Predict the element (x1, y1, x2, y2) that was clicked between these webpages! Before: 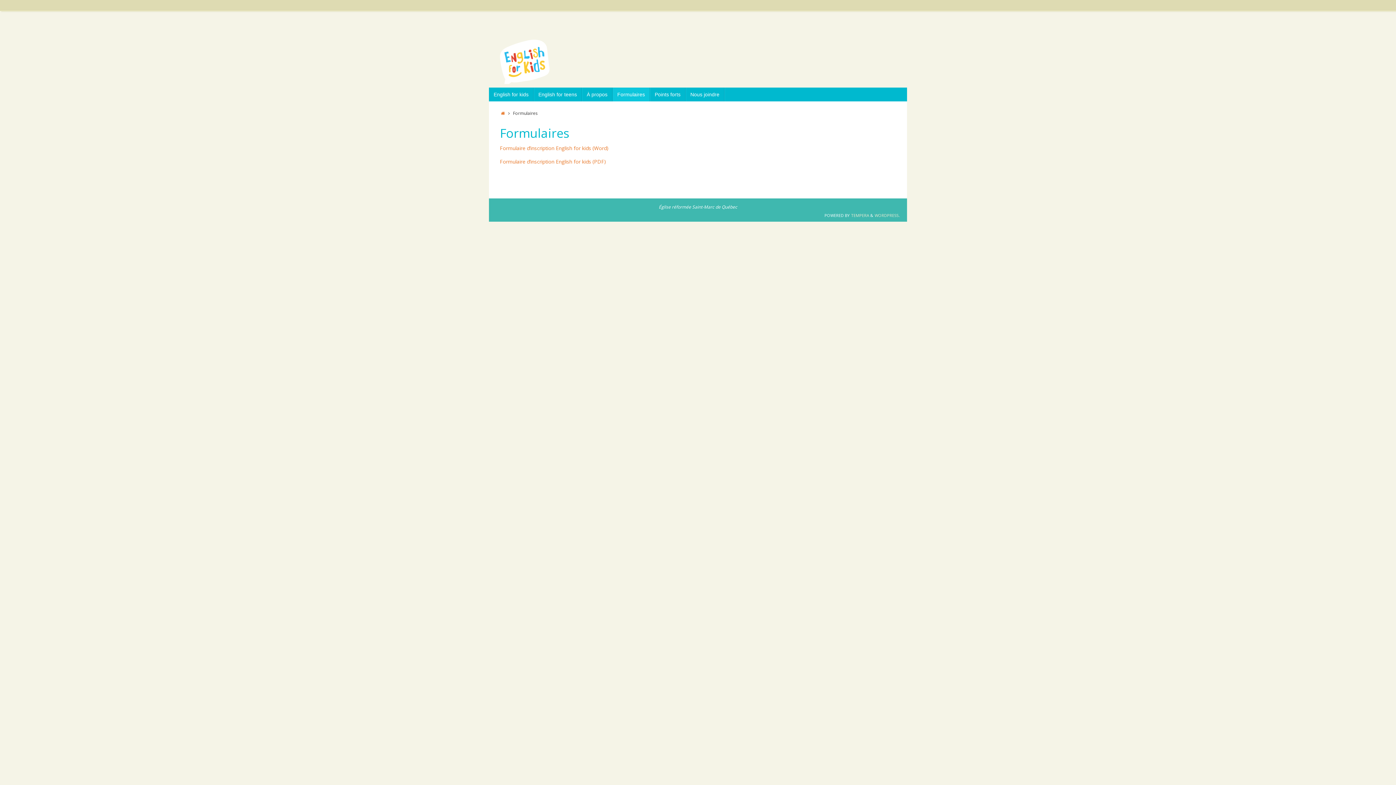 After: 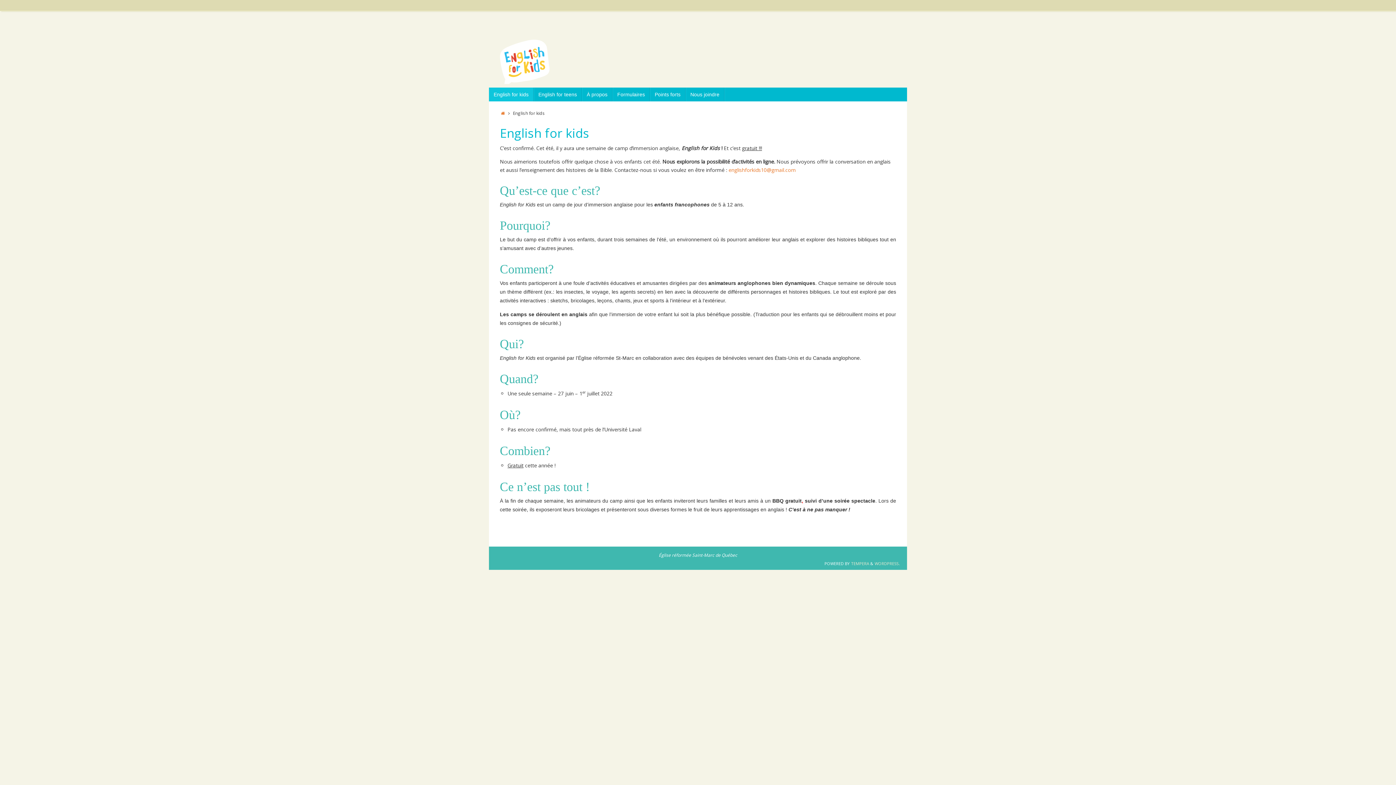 Action: bbox: (489, 87, 533, 101) label: English for kids